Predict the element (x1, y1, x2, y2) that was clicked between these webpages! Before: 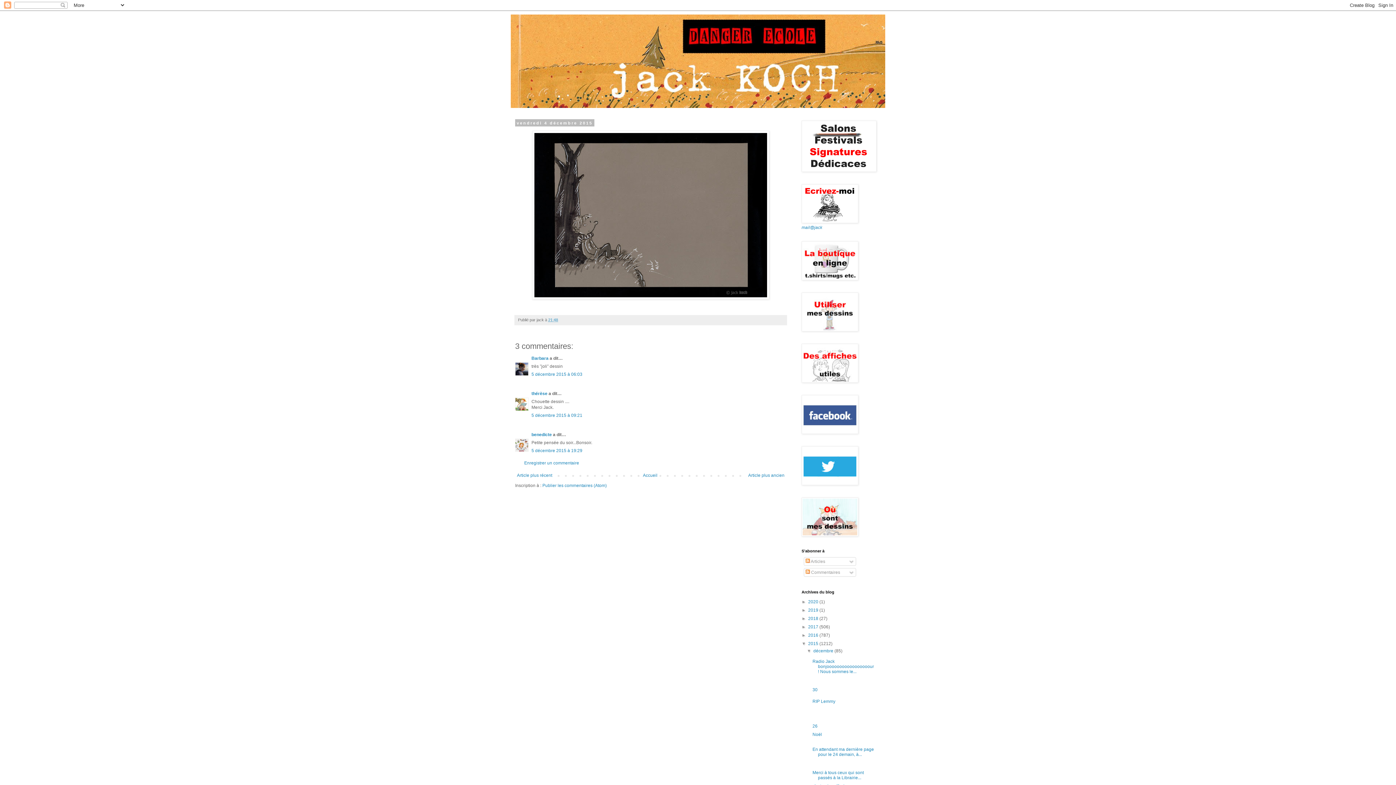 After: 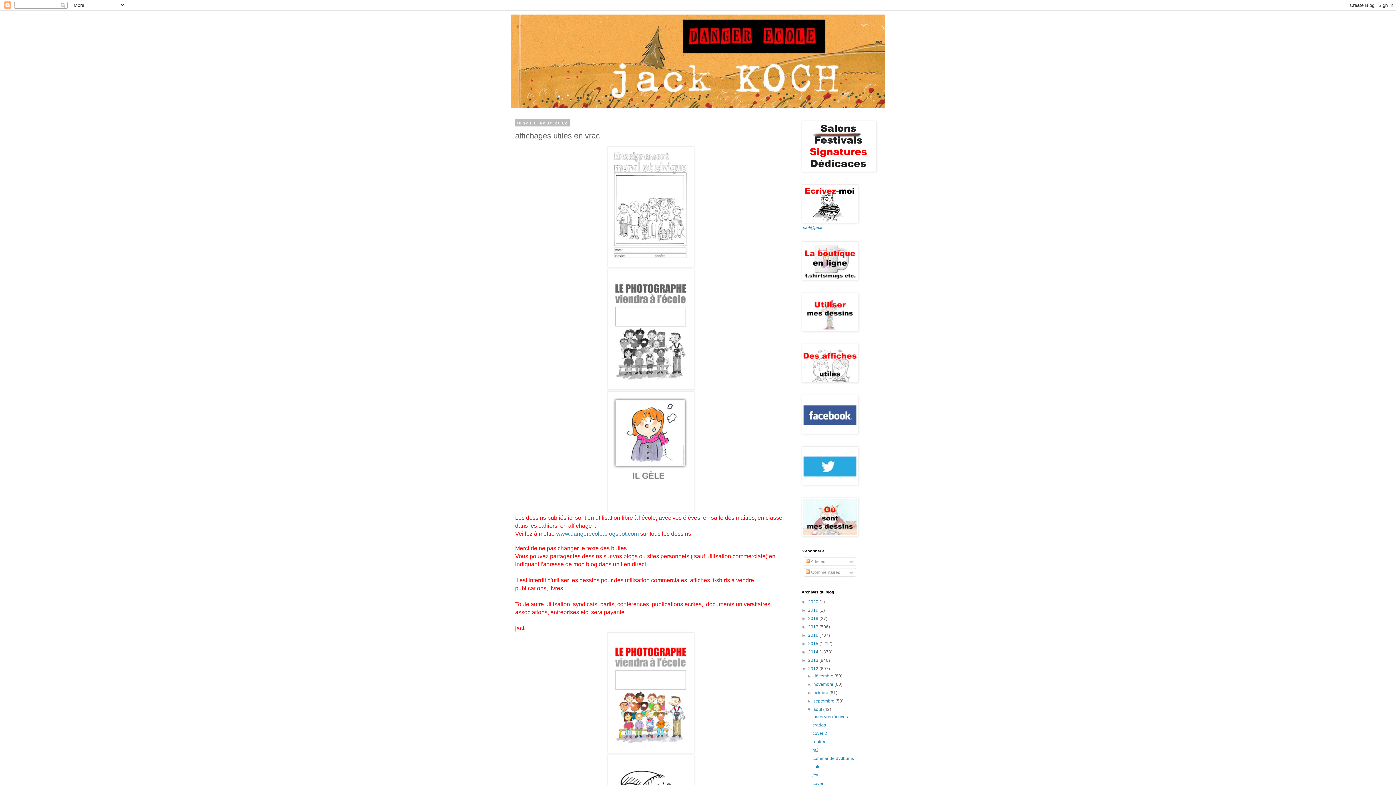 Action: bbox: (801, 378, 858, 384)